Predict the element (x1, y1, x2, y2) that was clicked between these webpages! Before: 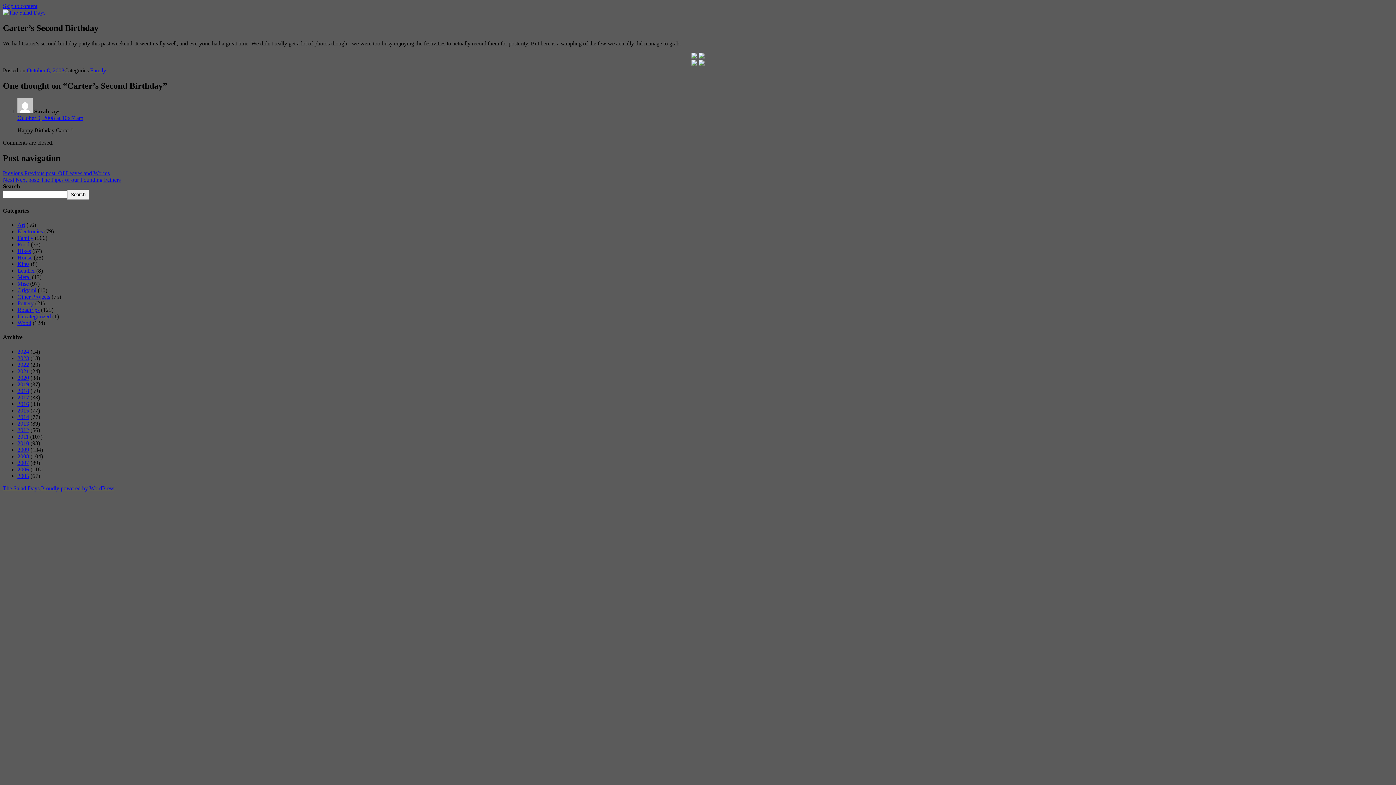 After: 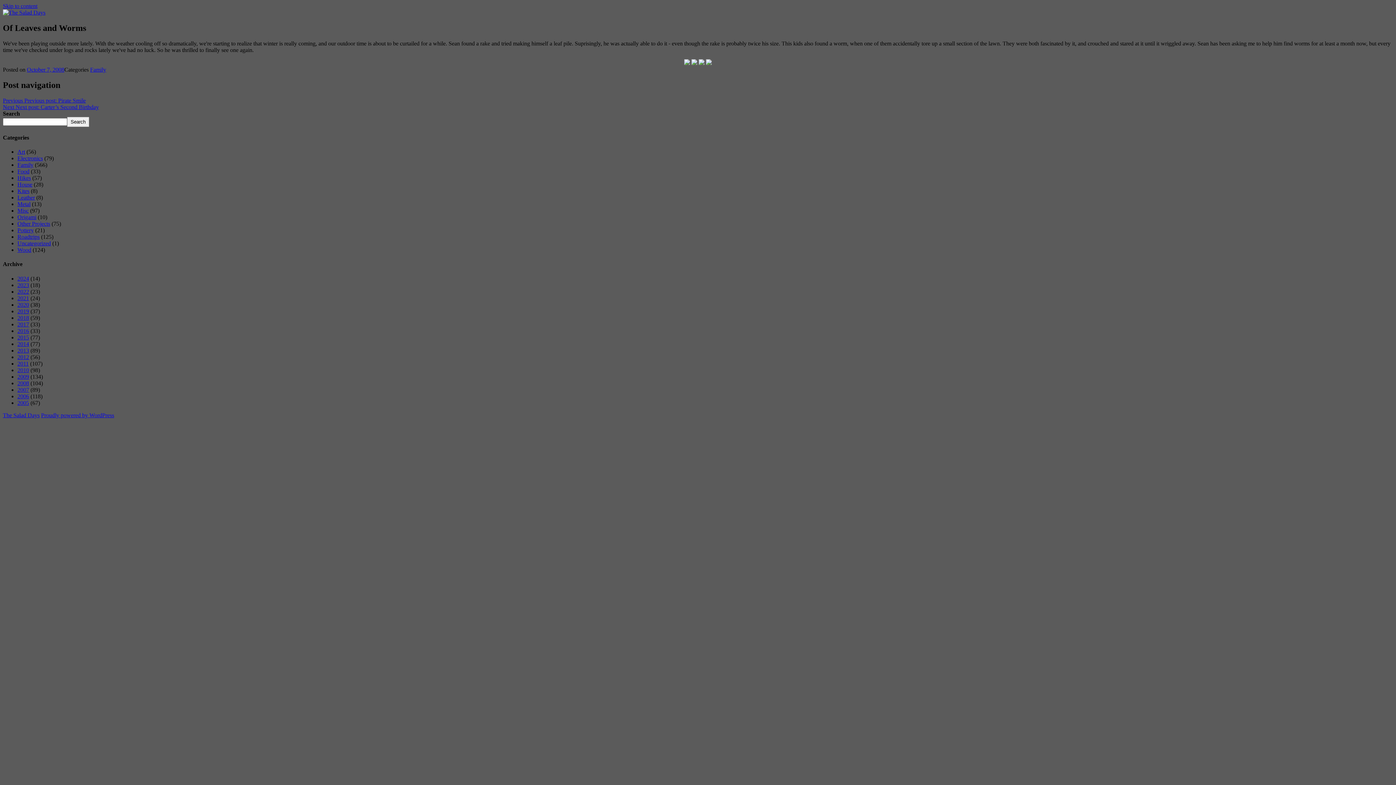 Action: label: Previous Previous post: Of Leaves and Worms bbox: (2, 170, 109, 176)